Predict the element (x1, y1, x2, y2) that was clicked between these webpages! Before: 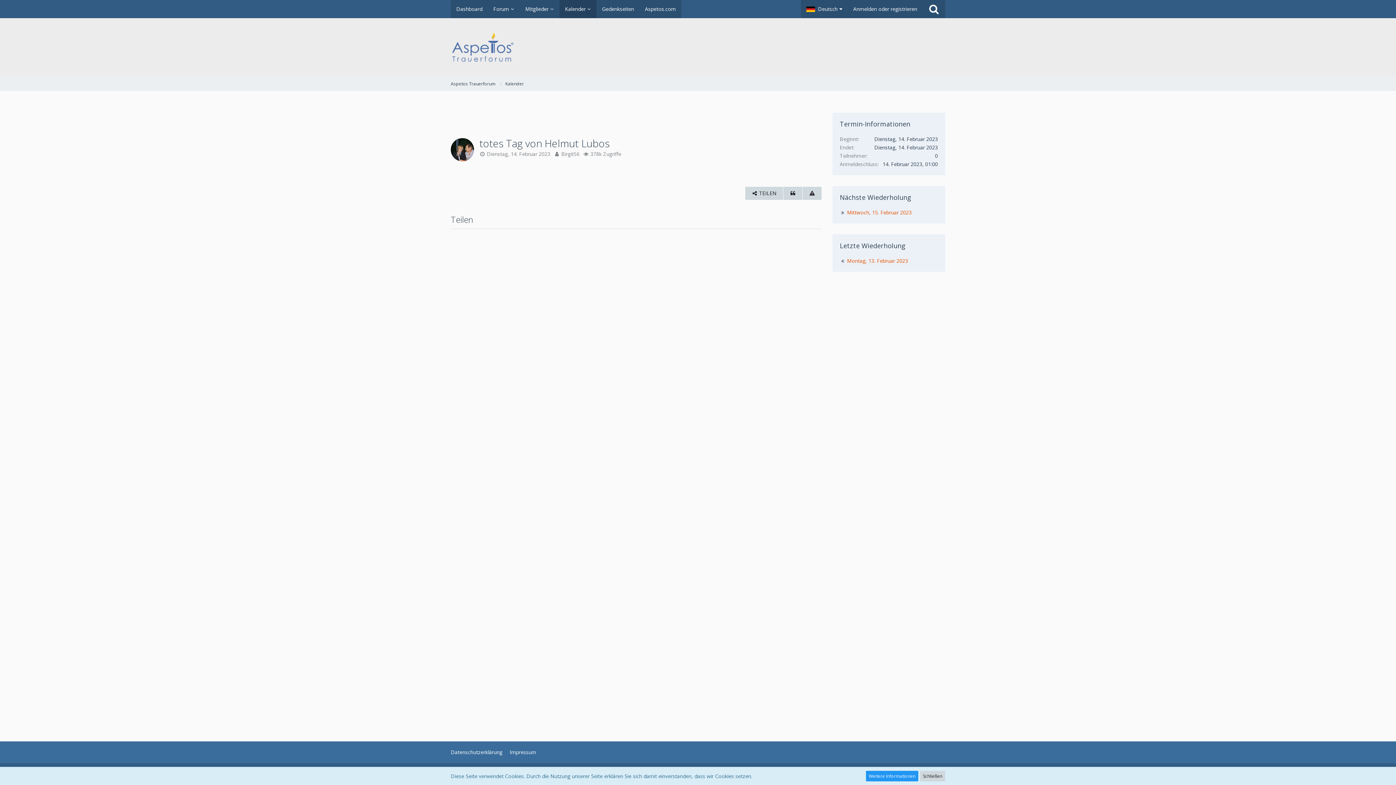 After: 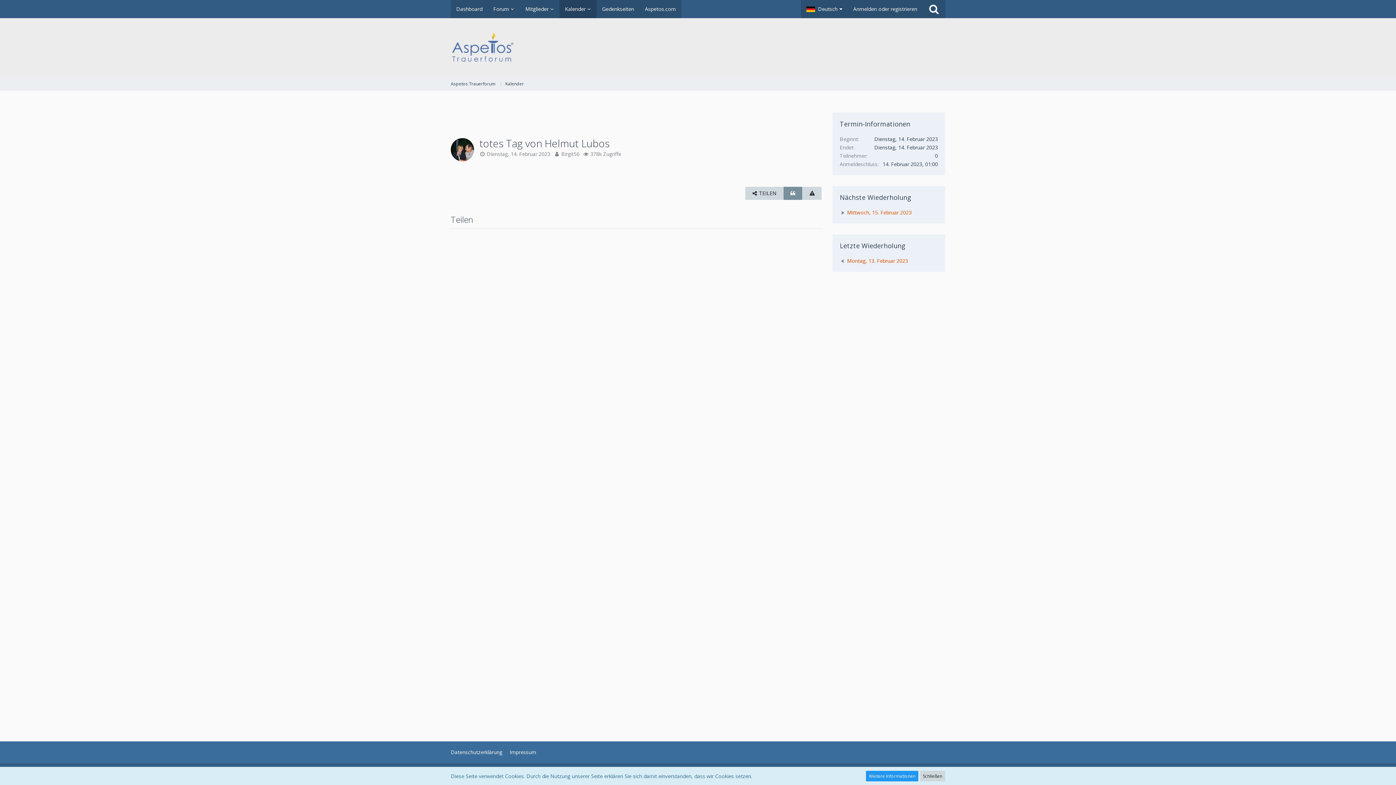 Action: bbox: (783, 186, 802, 200)